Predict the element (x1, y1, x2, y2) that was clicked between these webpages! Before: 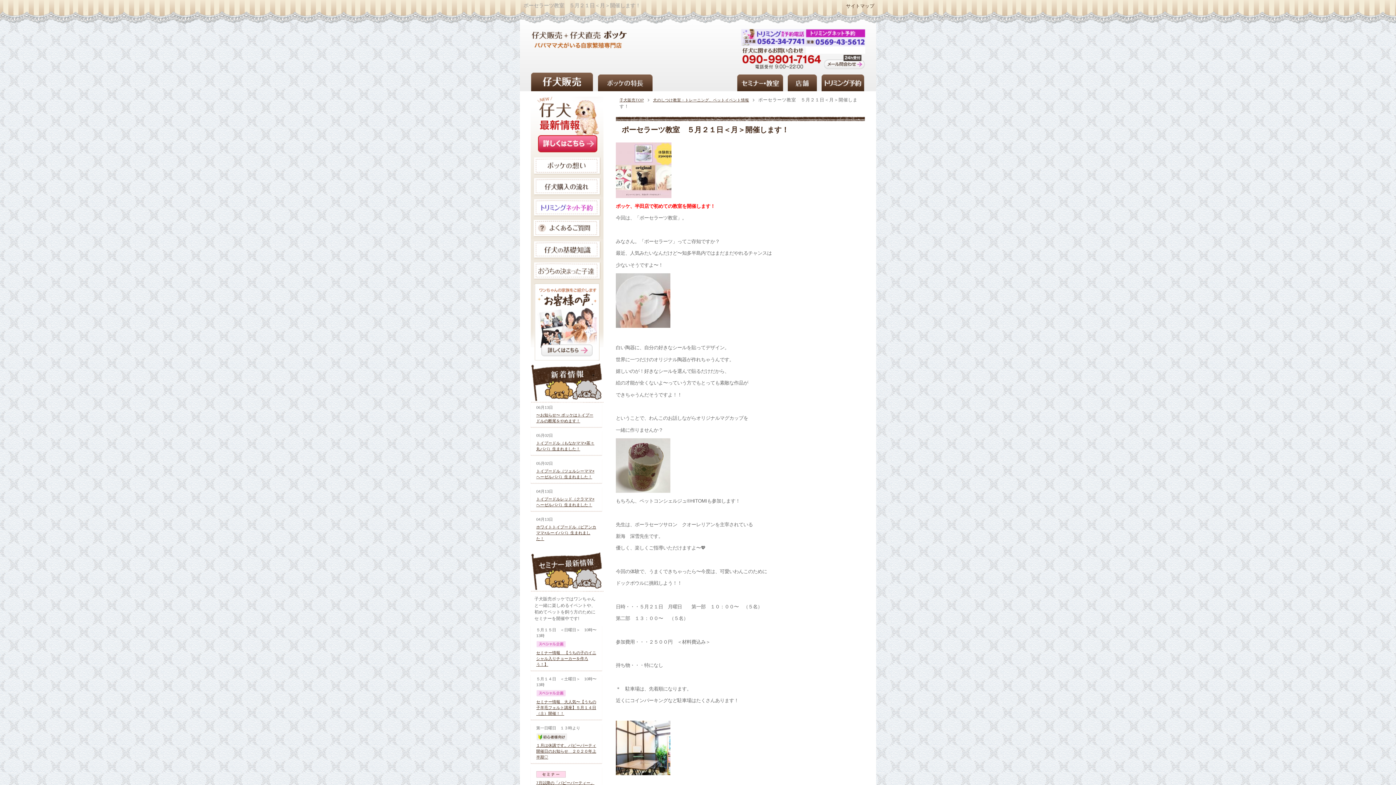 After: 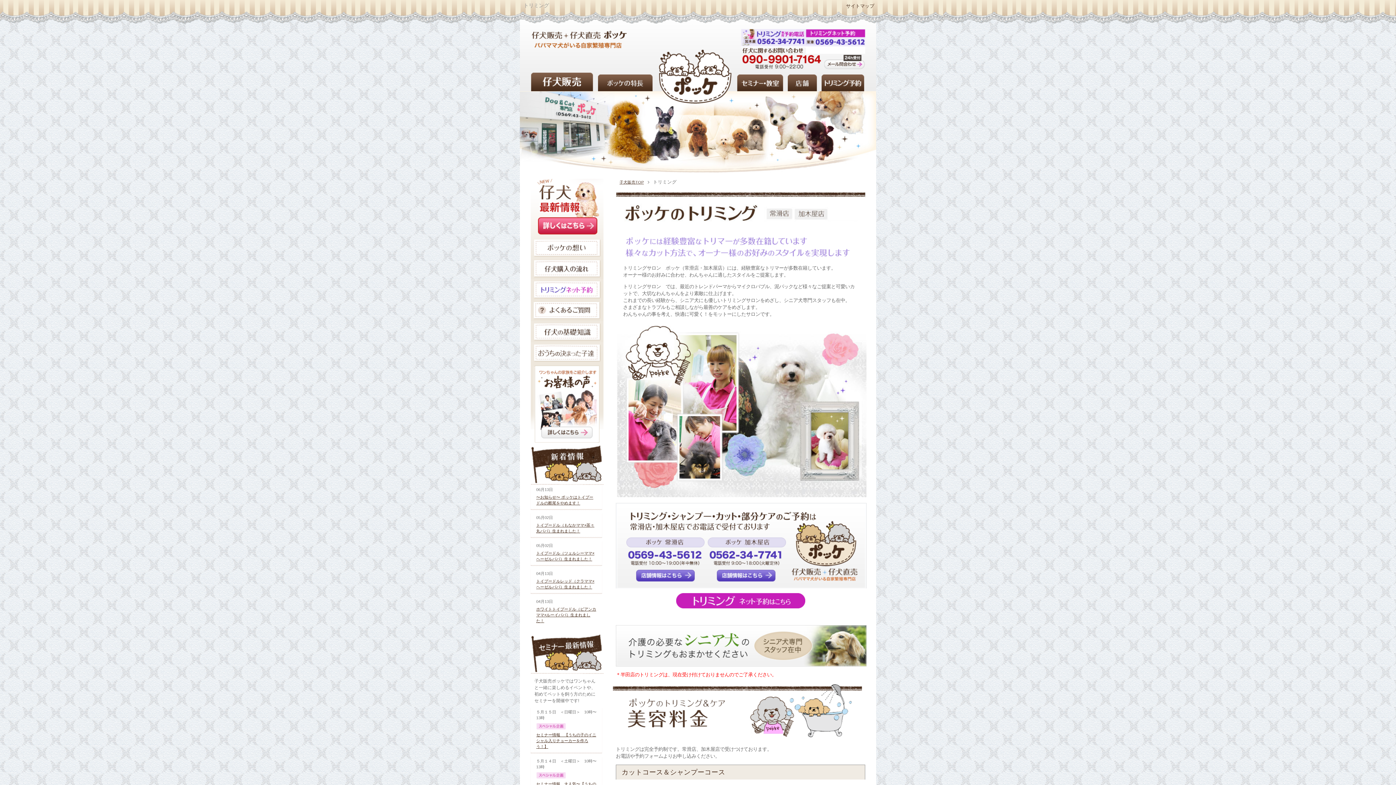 Action: label: トリミングネット予約 bbox: (821, 74, 864, 88)